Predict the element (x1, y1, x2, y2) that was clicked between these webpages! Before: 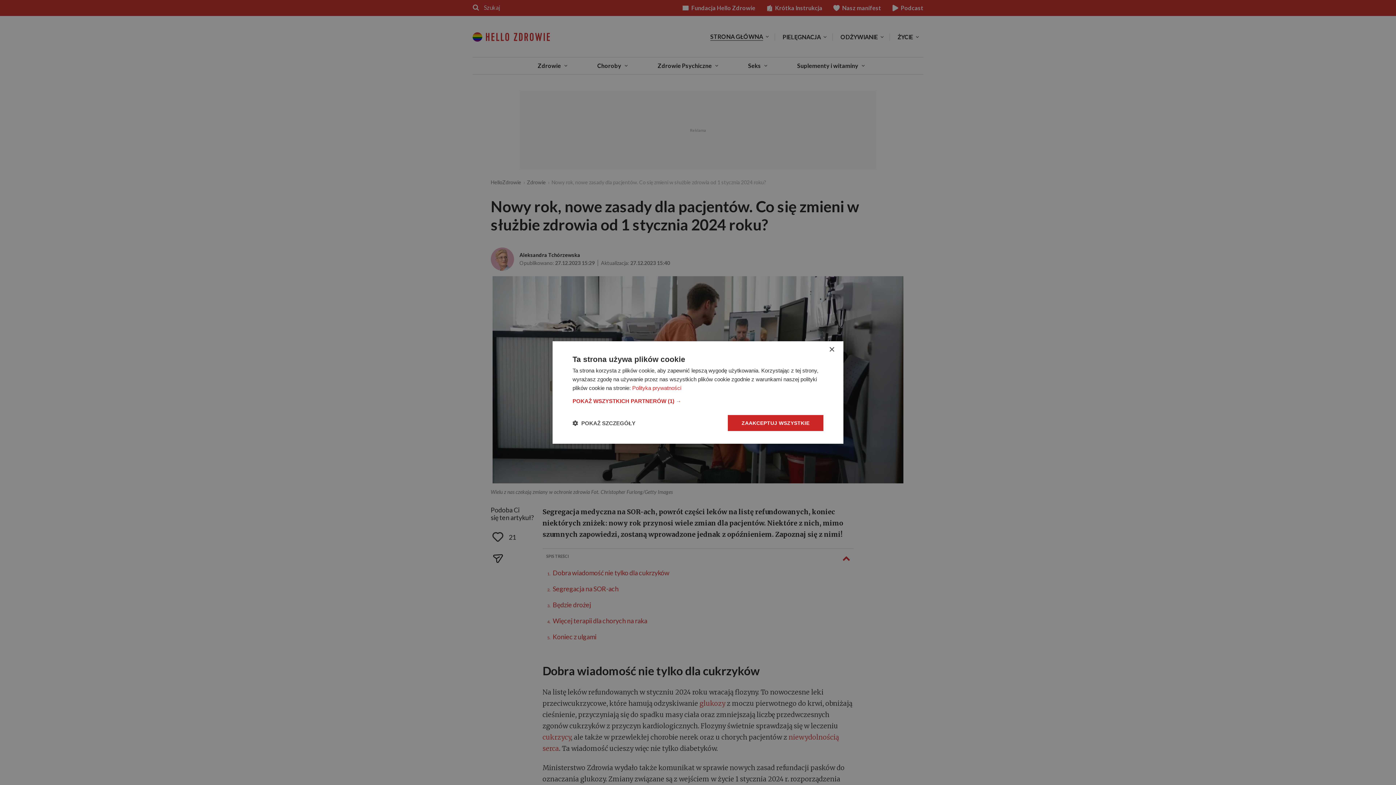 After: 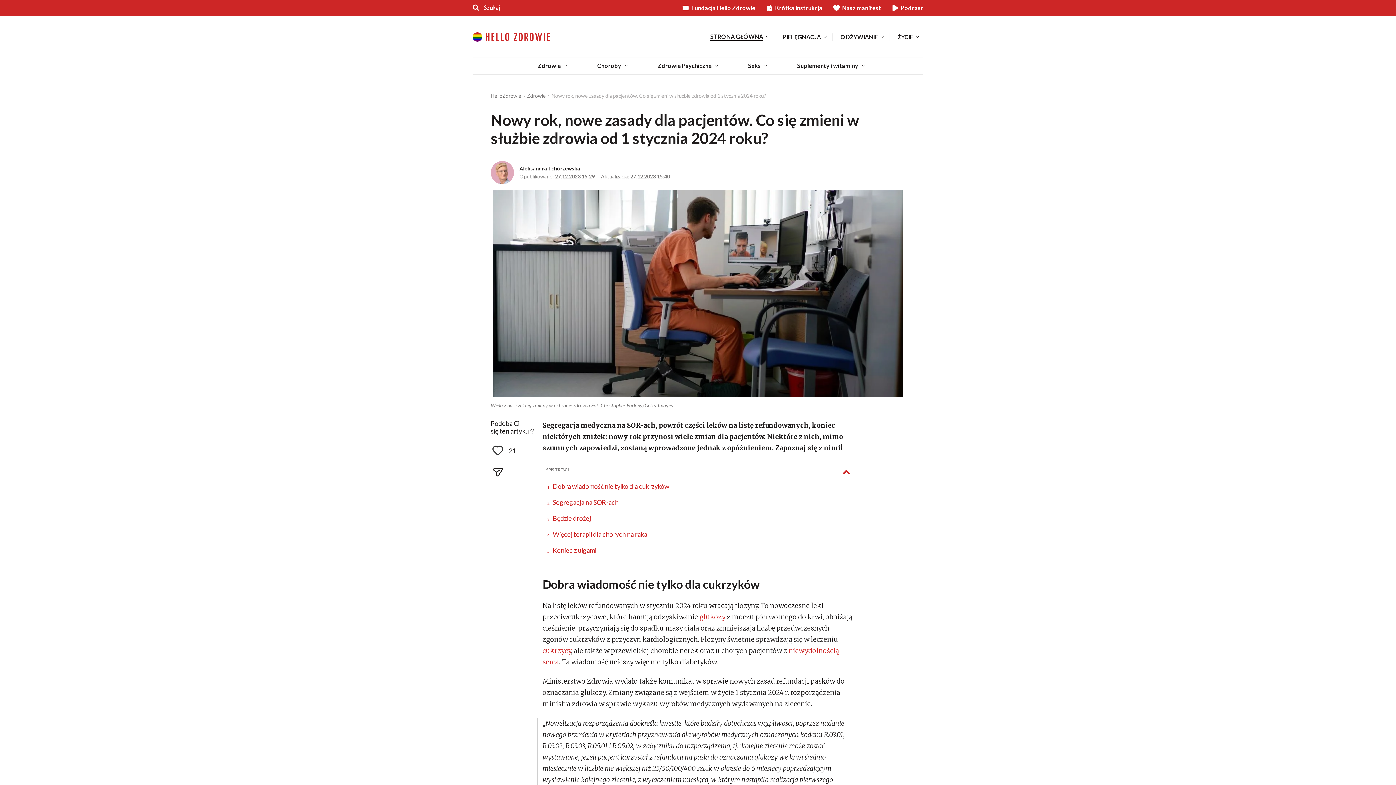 Action: label: ZAAKCEPTUJ WSZYSTKIE bbox: (728, 415, 823, 431)